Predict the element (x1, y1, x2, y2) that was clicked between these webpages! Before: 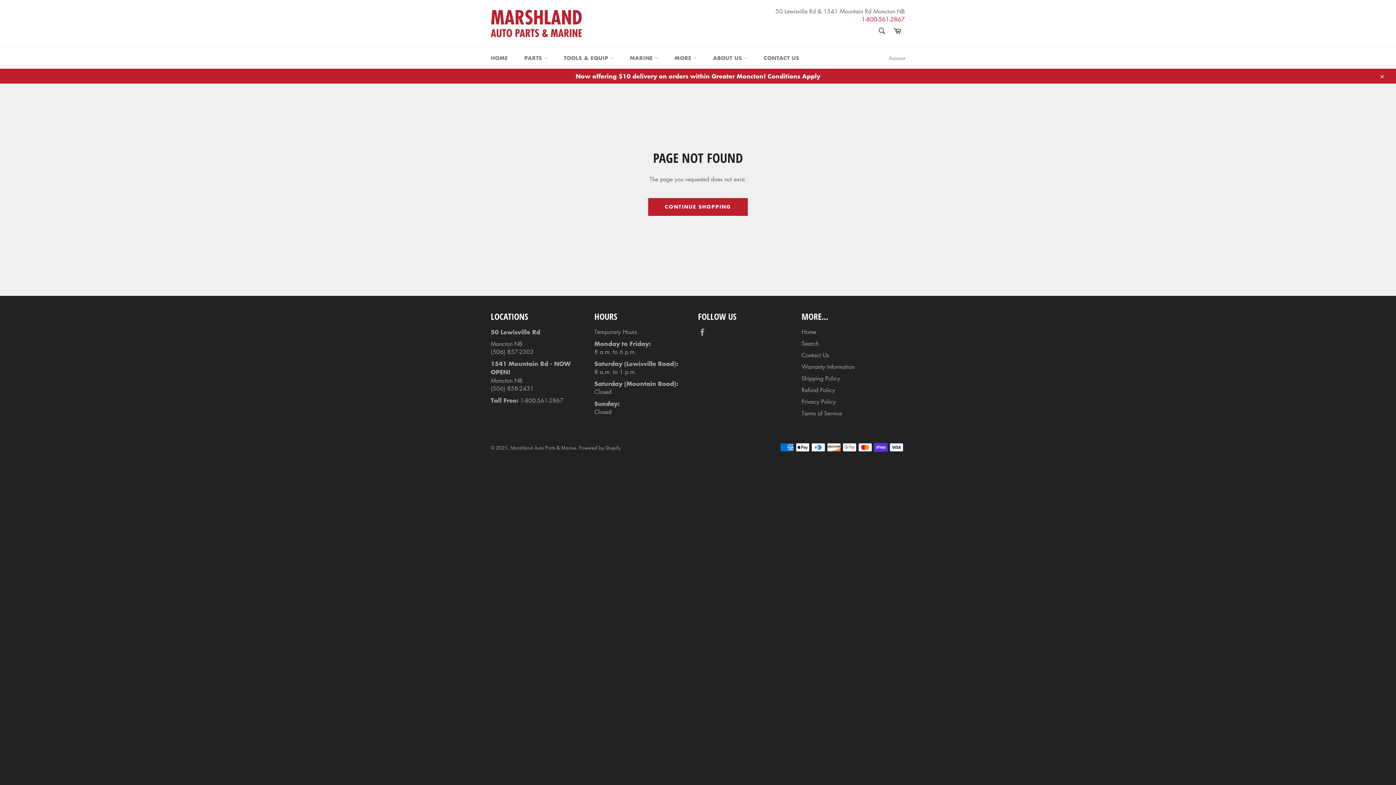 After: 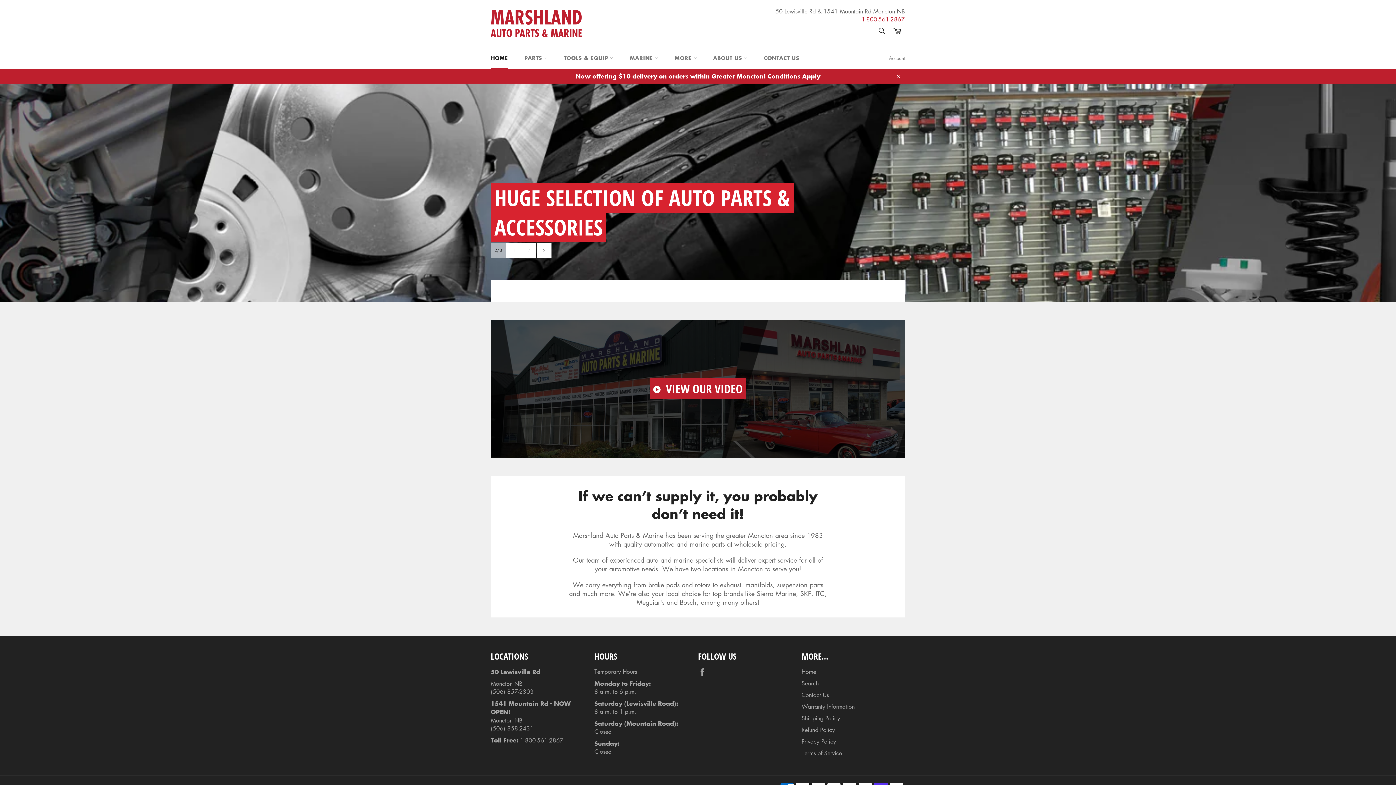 Action: bbox: (648, 198, 748, 215) label: CONTINUE SHOPPING